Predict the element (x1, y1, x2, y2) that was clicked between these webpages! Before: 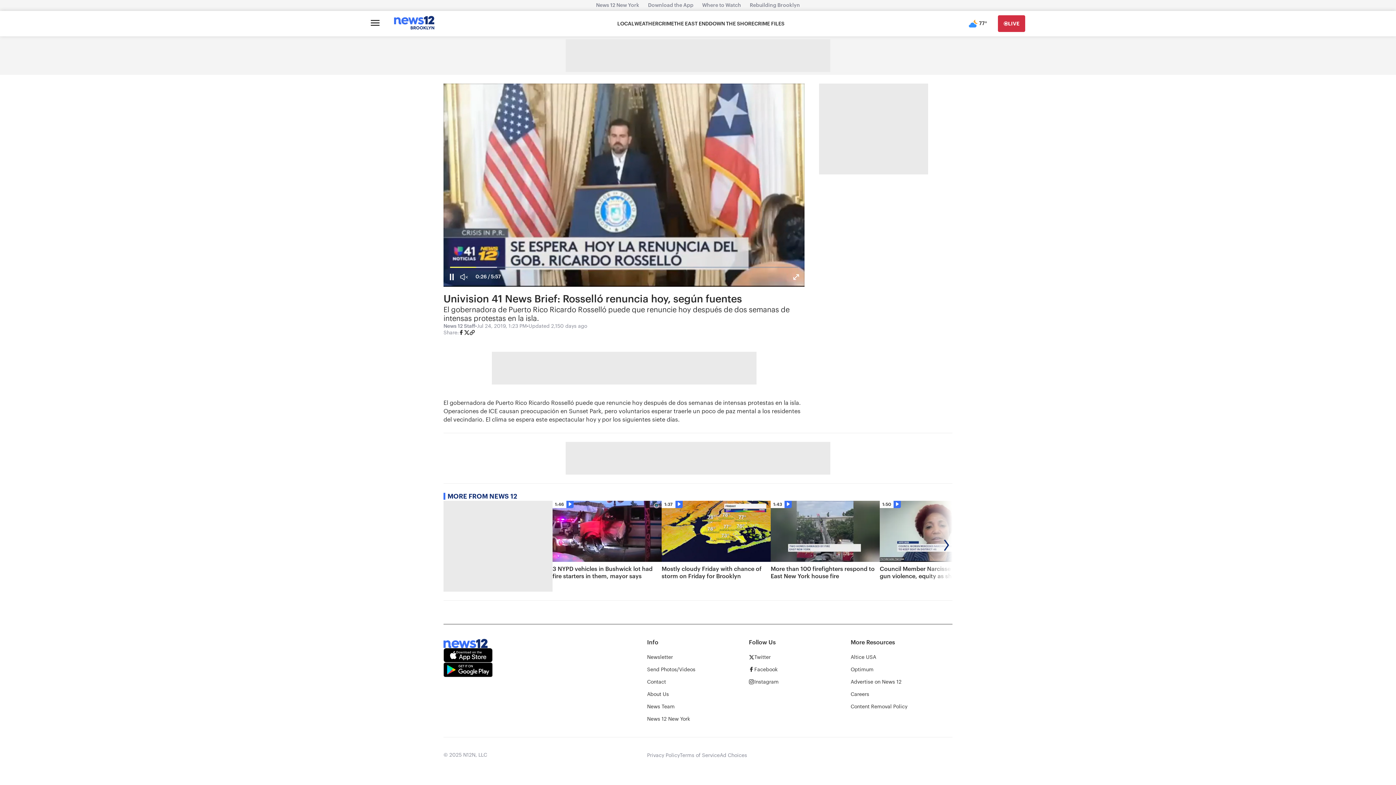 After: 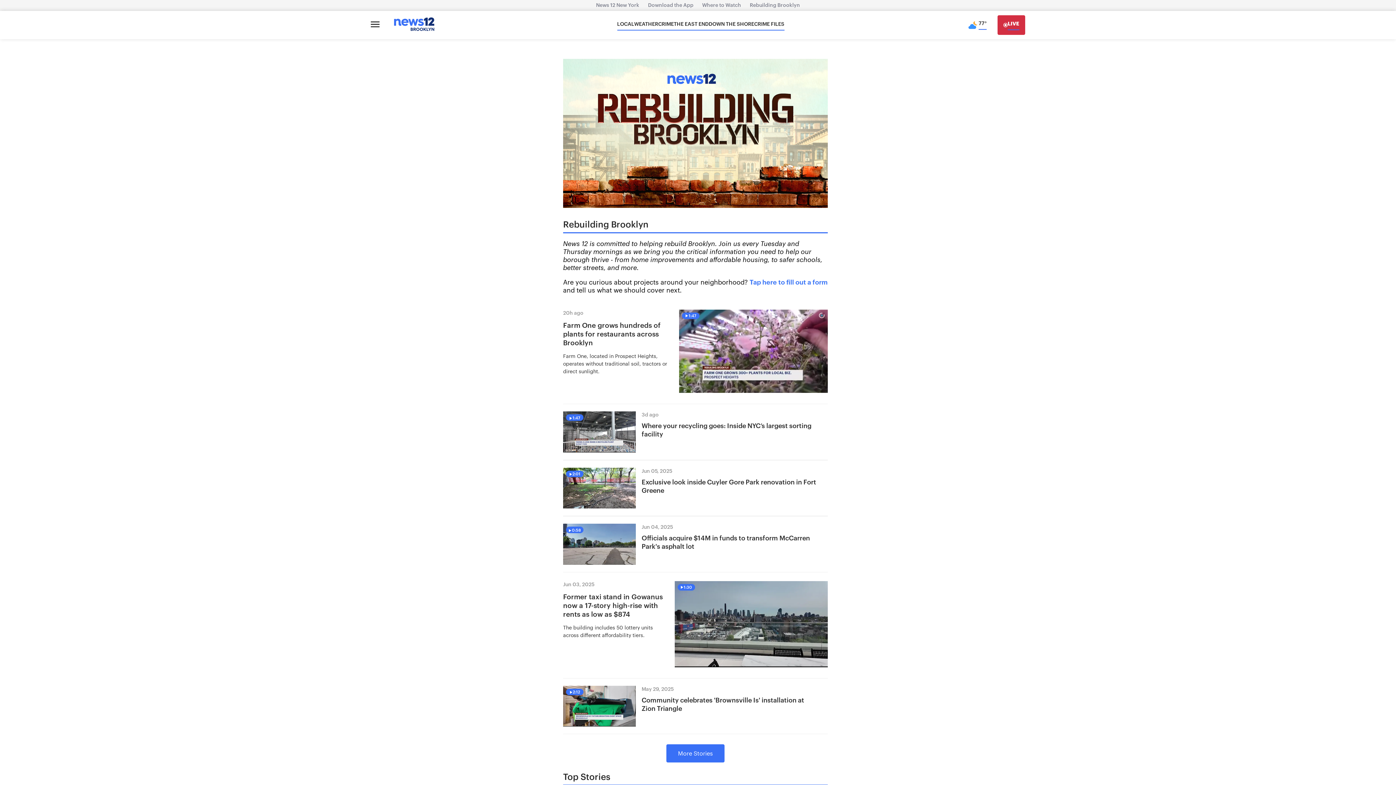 Action: bbox: (745, 2, 804, 8) label: Rebuilding Brooklyn